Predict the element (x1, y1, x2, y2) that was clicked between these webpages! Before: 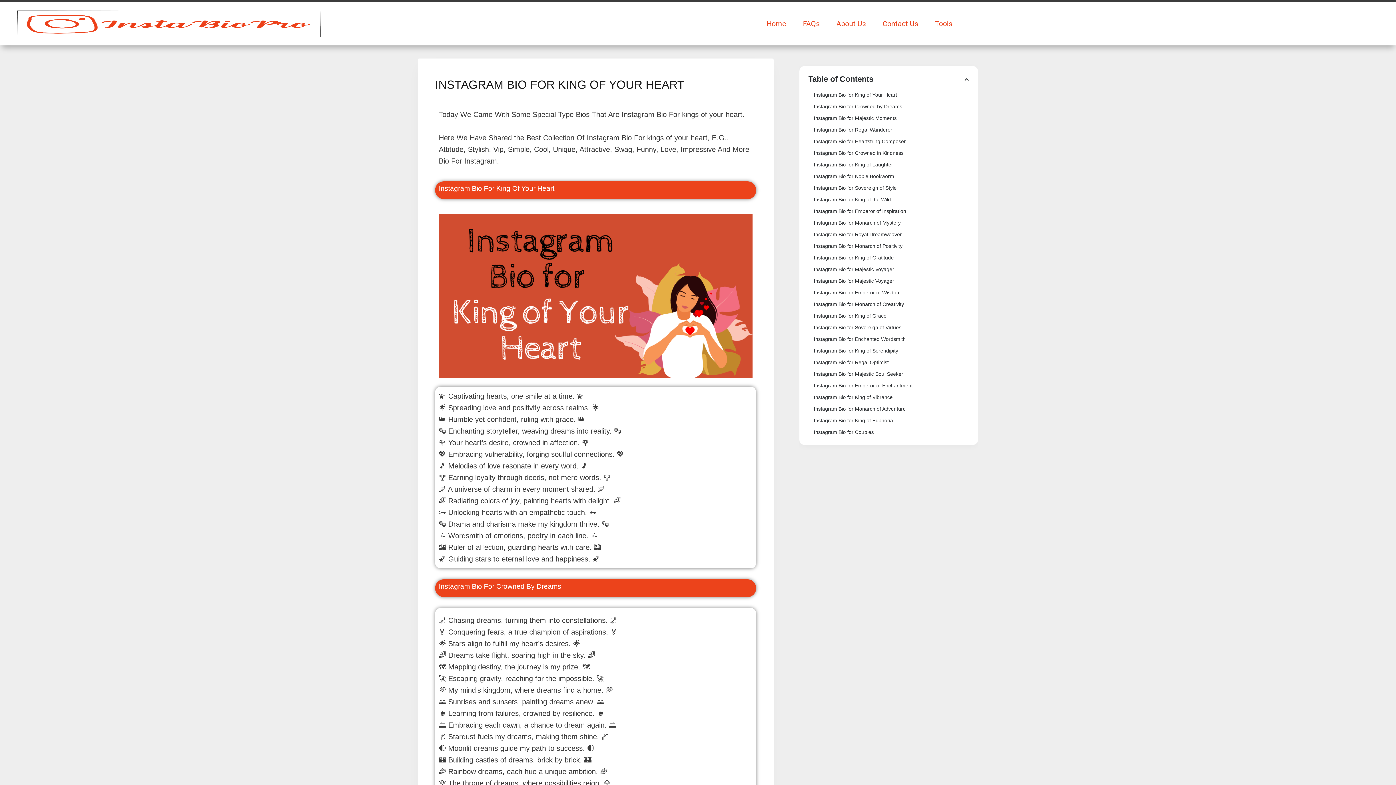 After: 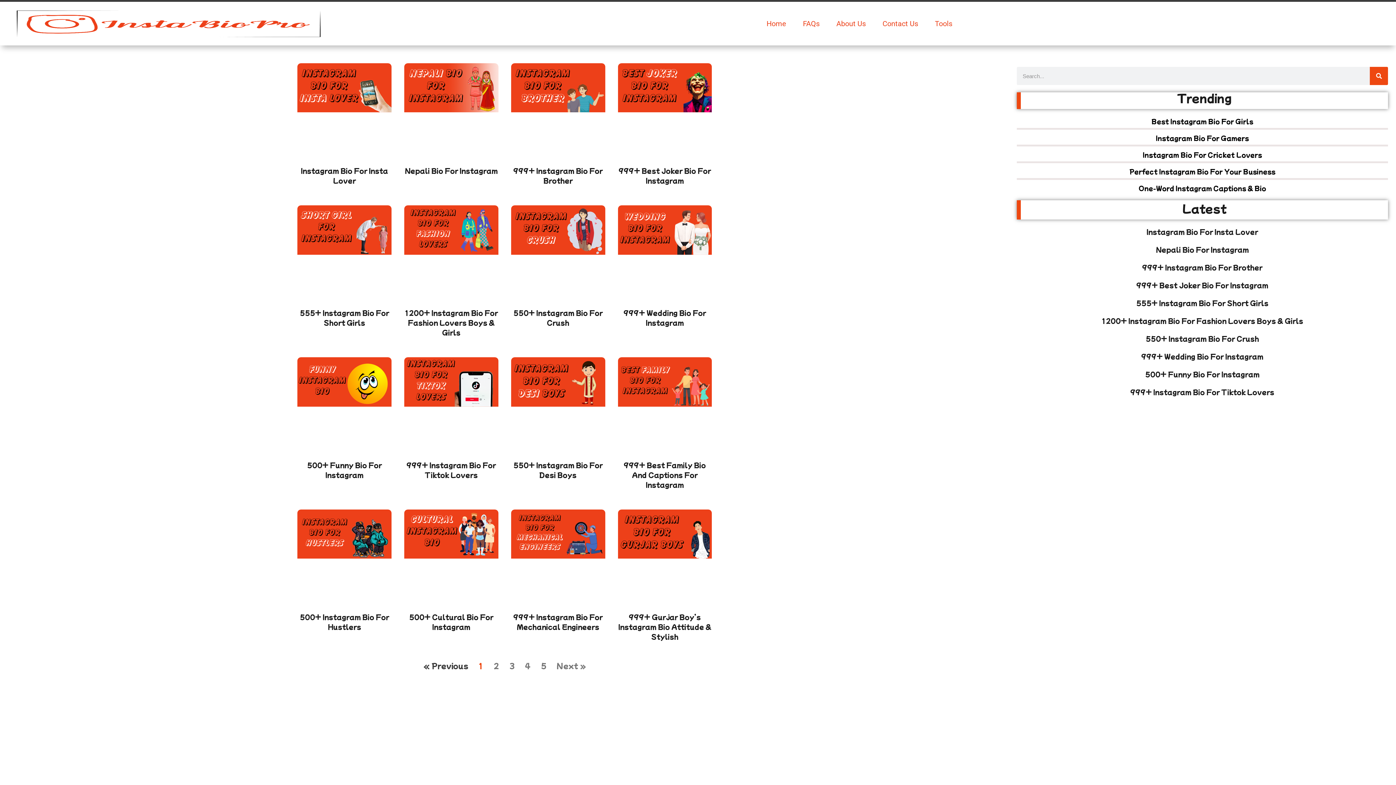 Action: bbox: (759, 1, 793, 45) label: Home